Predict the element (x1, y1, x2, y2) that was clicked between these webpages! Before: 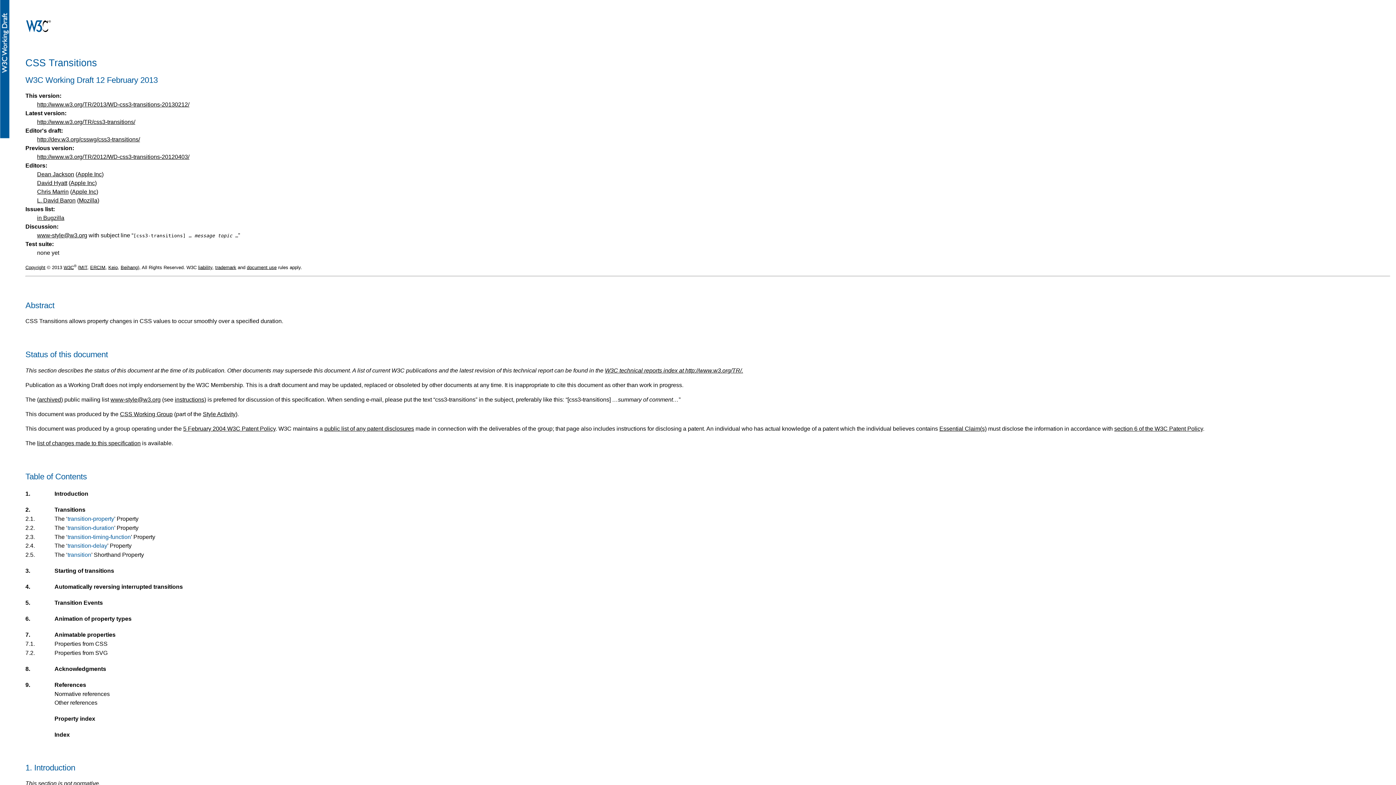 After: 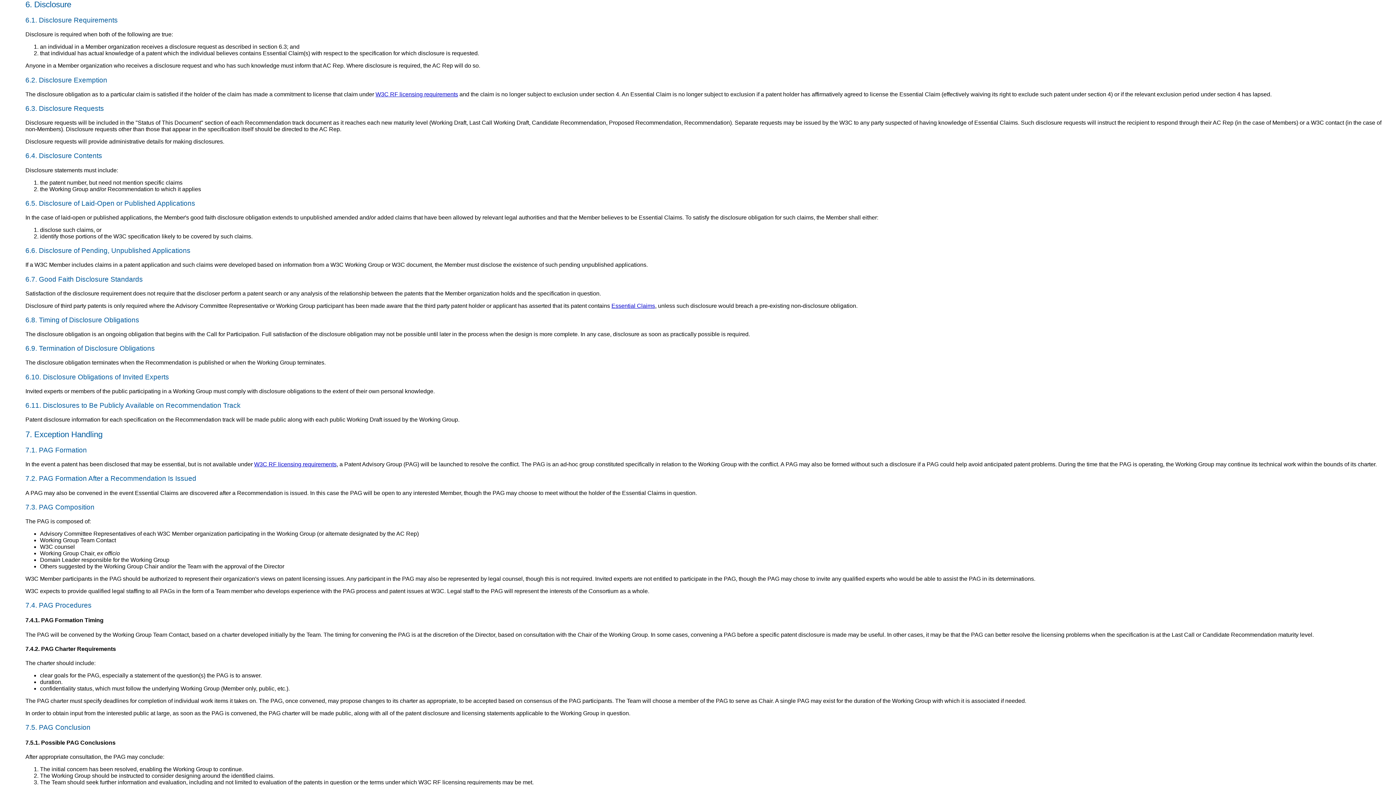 Action: label: section 6 of the W3C Patent Policy bbox: (1114, 425, 1203, 432)